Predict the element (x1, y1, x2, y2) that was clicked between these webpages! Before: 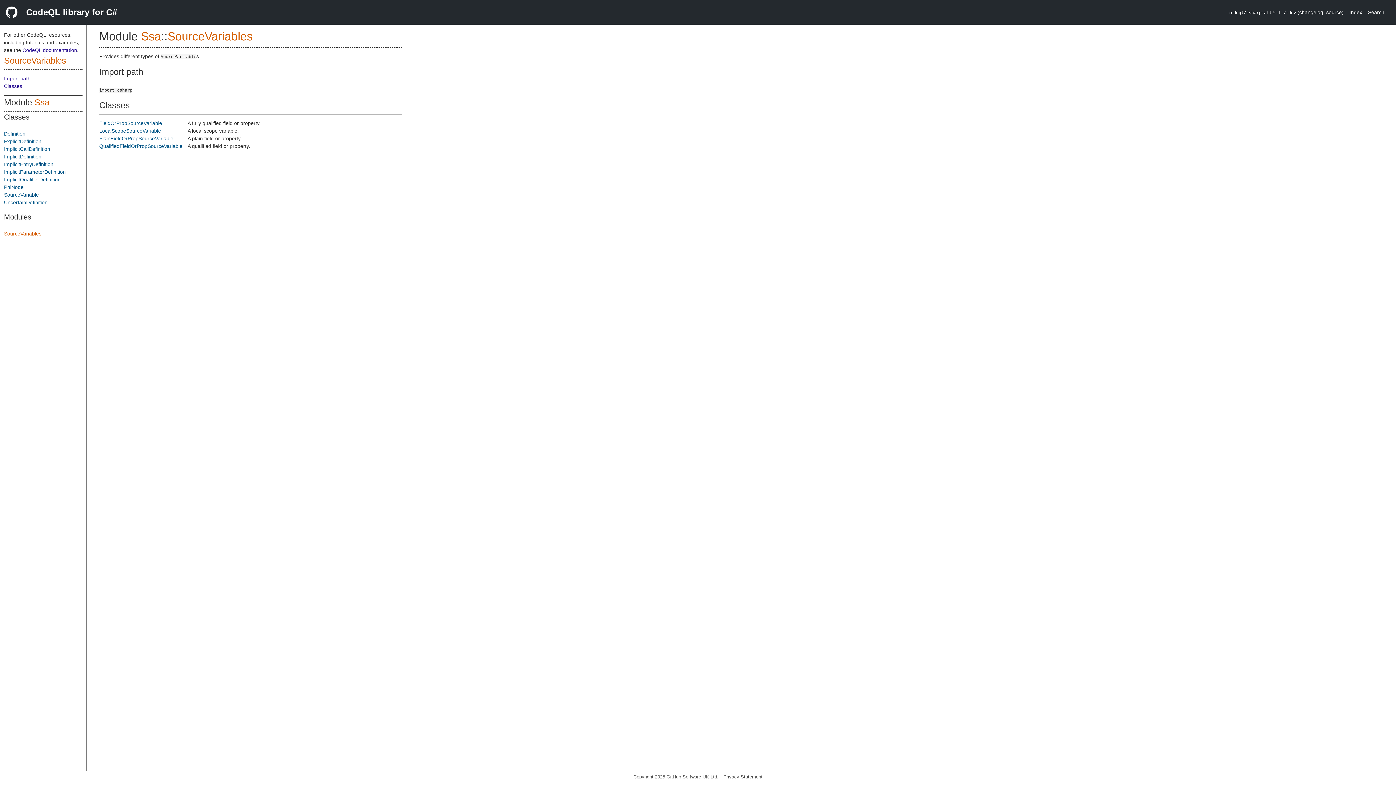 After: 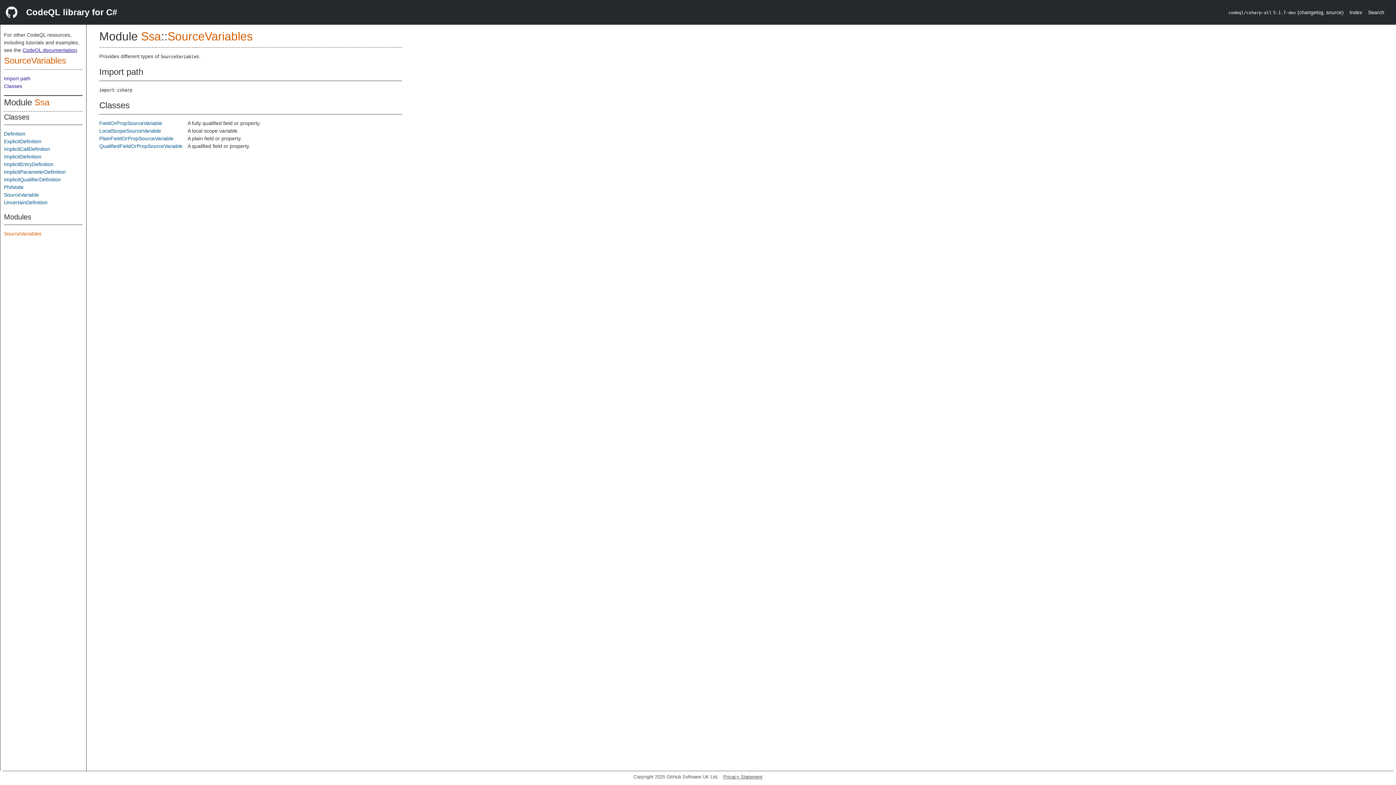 Action: bbox: (22, 47, 77, 53) label: CodeQL documentation